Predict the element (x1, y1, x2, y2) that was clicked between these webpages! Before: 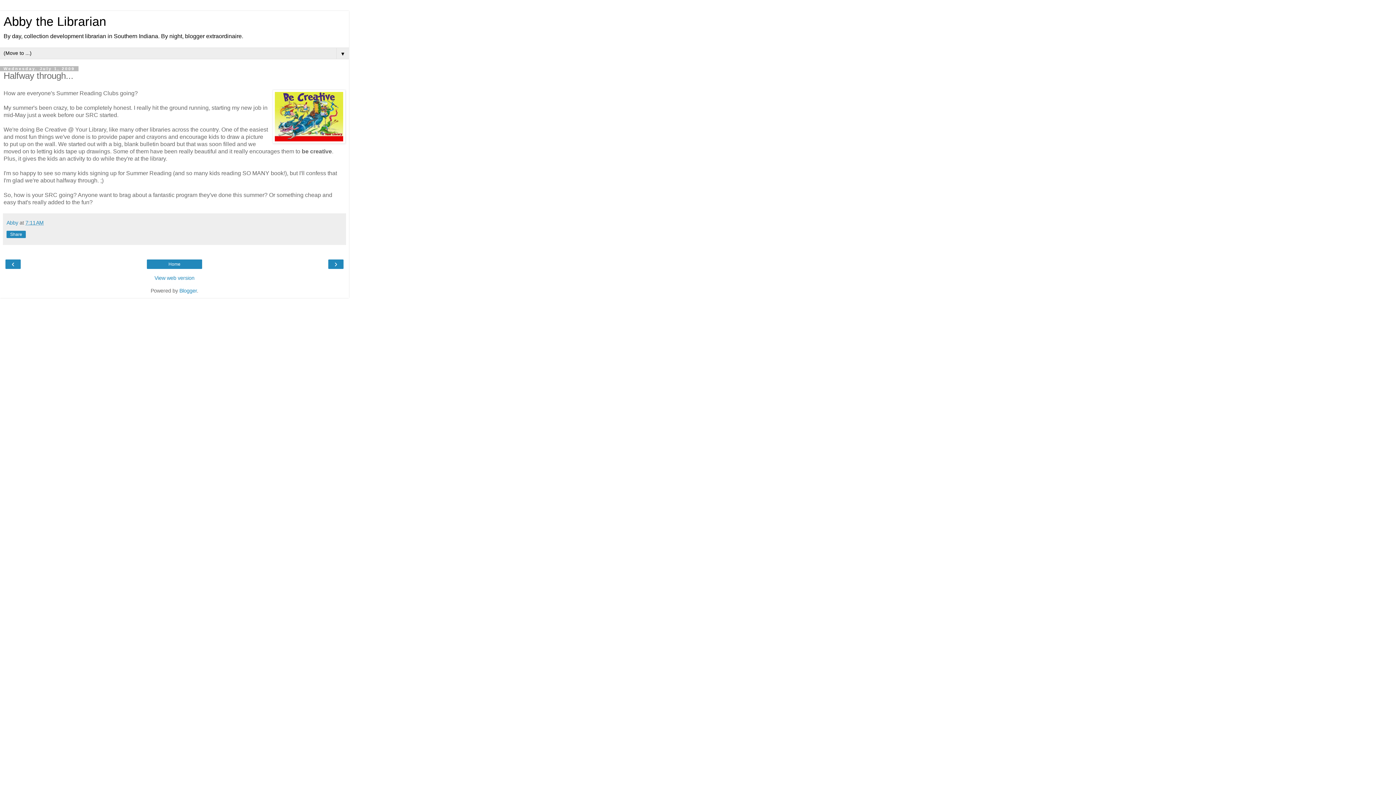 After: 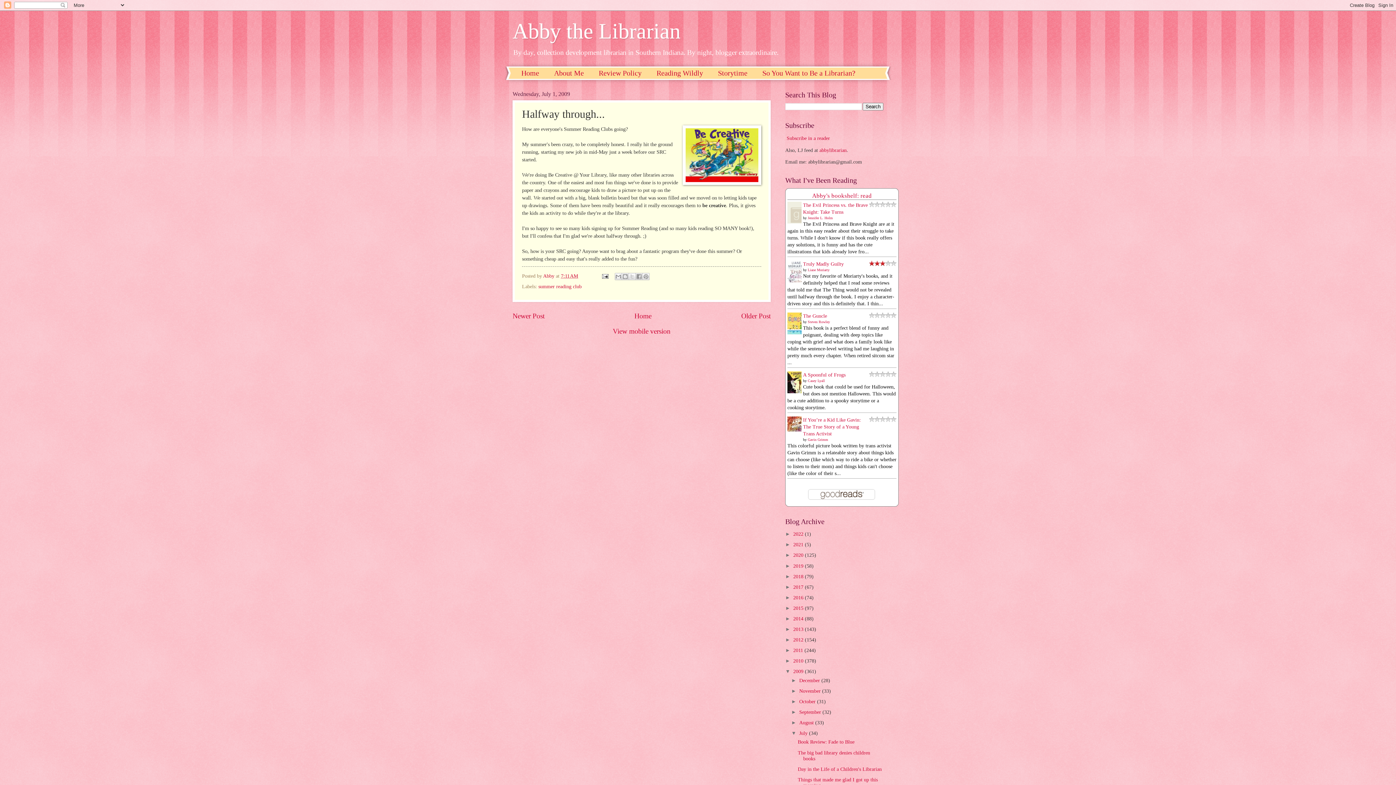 Action: label: View web version bbox: (3, 274, 345, 281)